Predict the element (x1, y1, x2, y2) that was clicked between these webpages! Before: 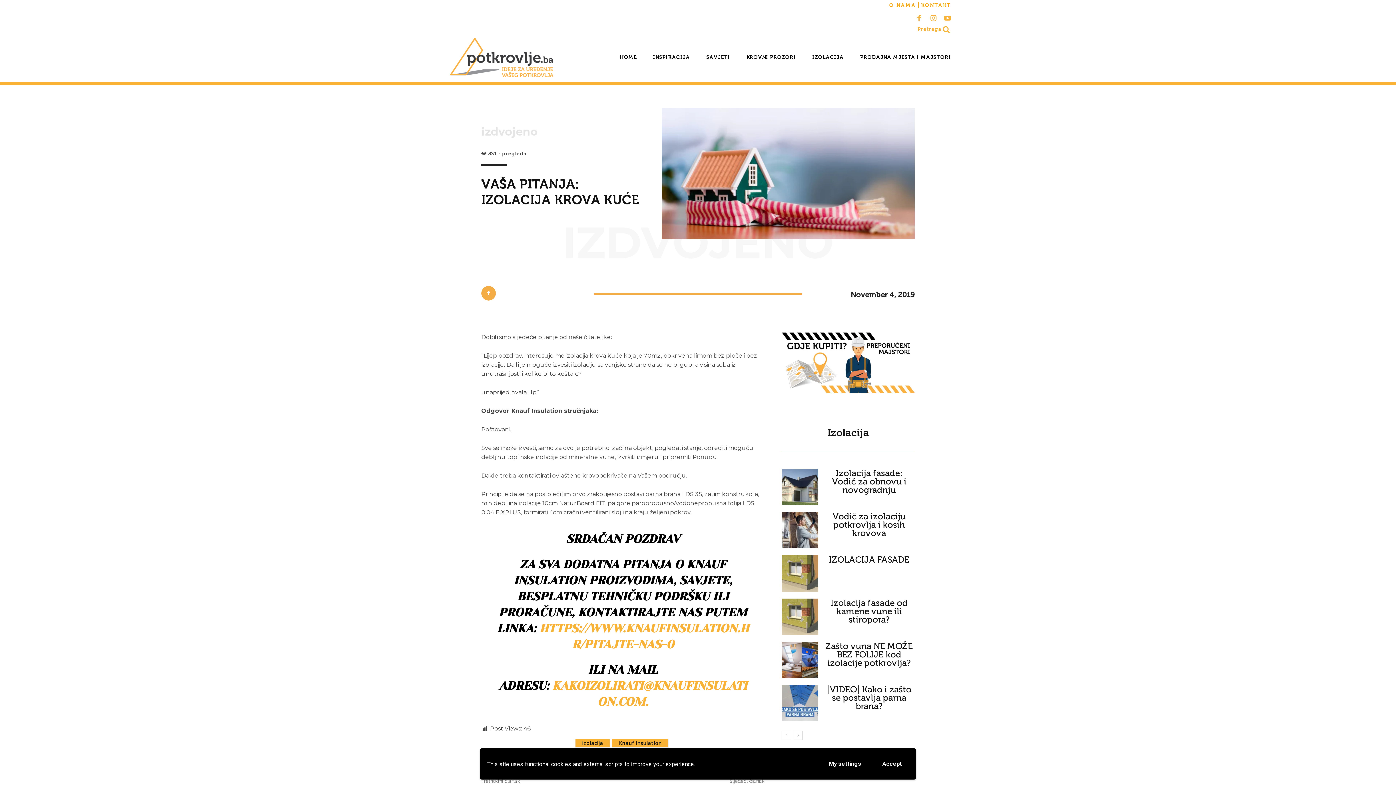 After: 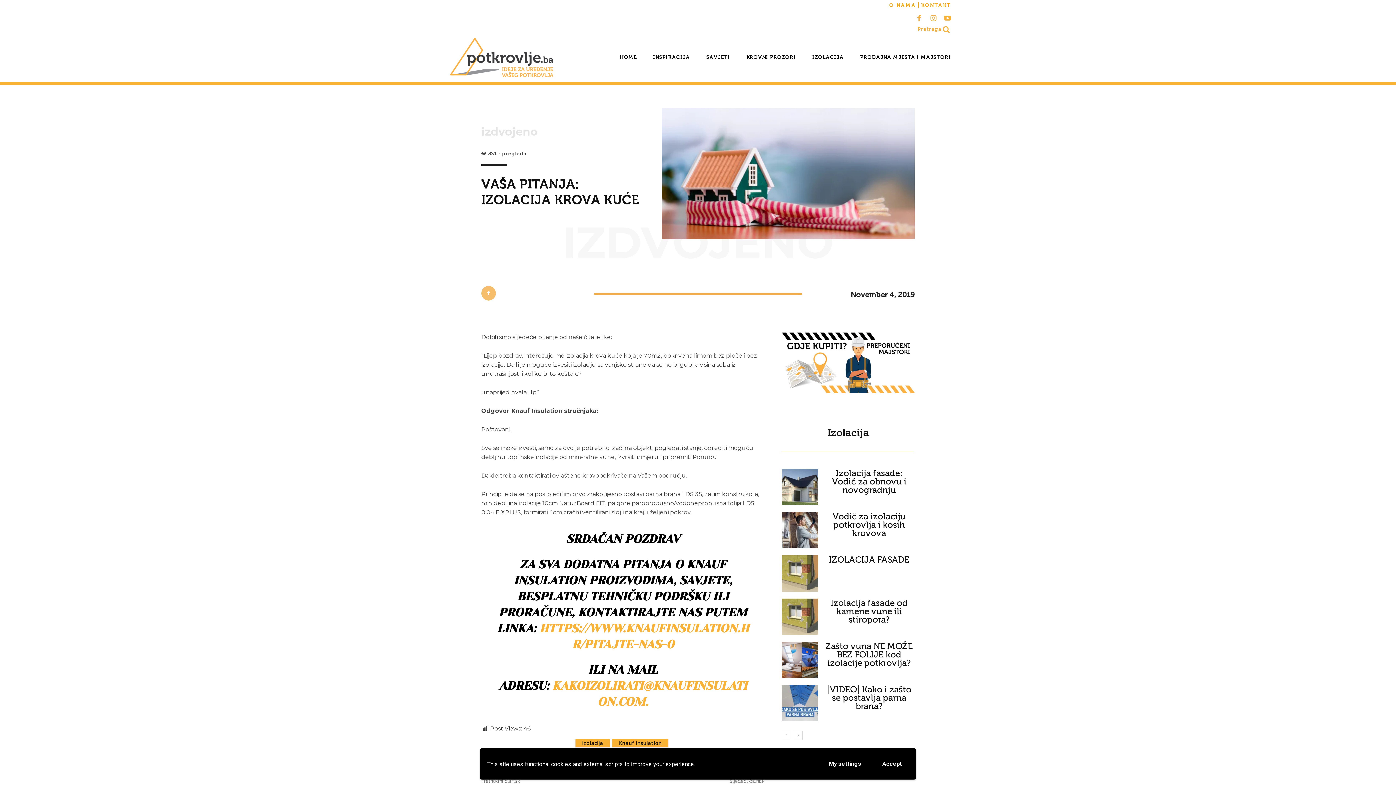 Action: bbox: (481, 286, 496, 300)